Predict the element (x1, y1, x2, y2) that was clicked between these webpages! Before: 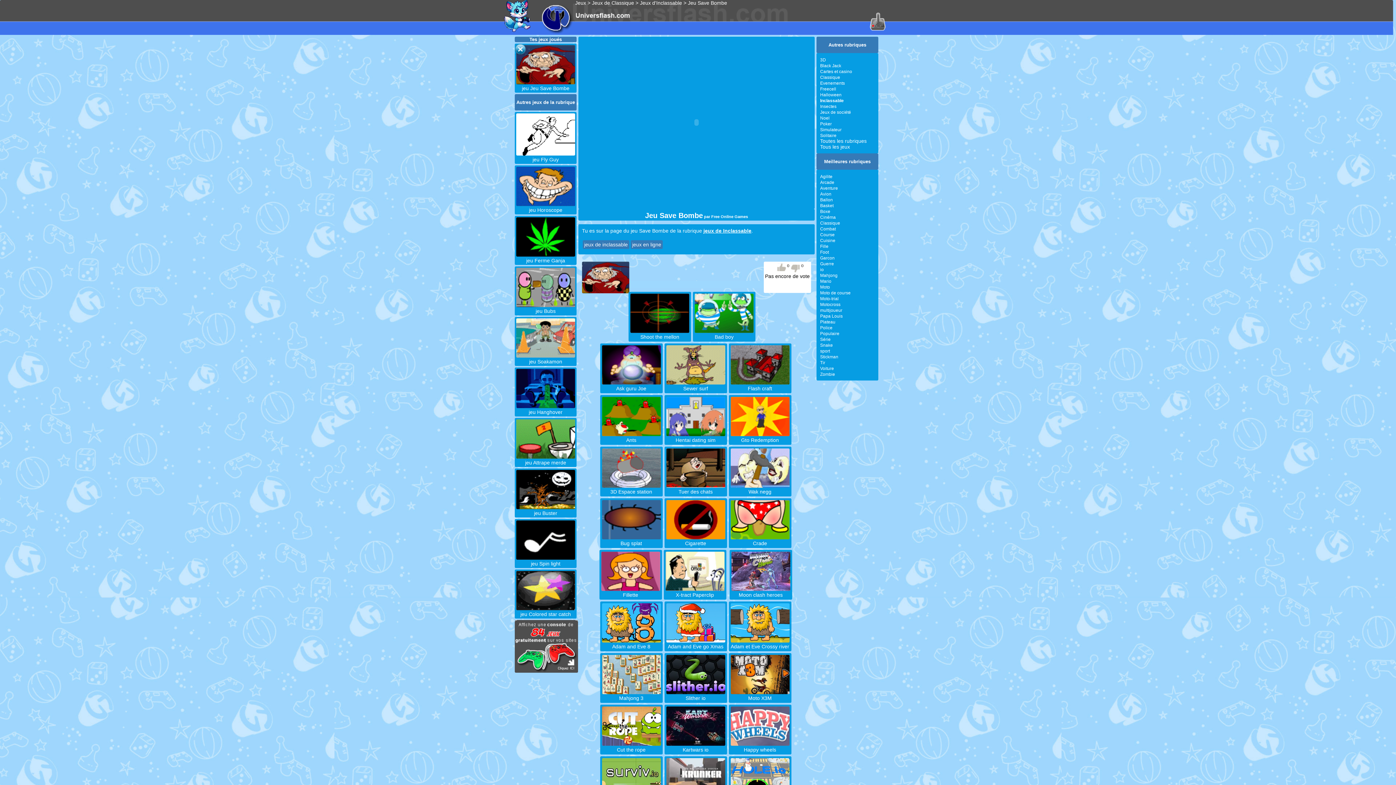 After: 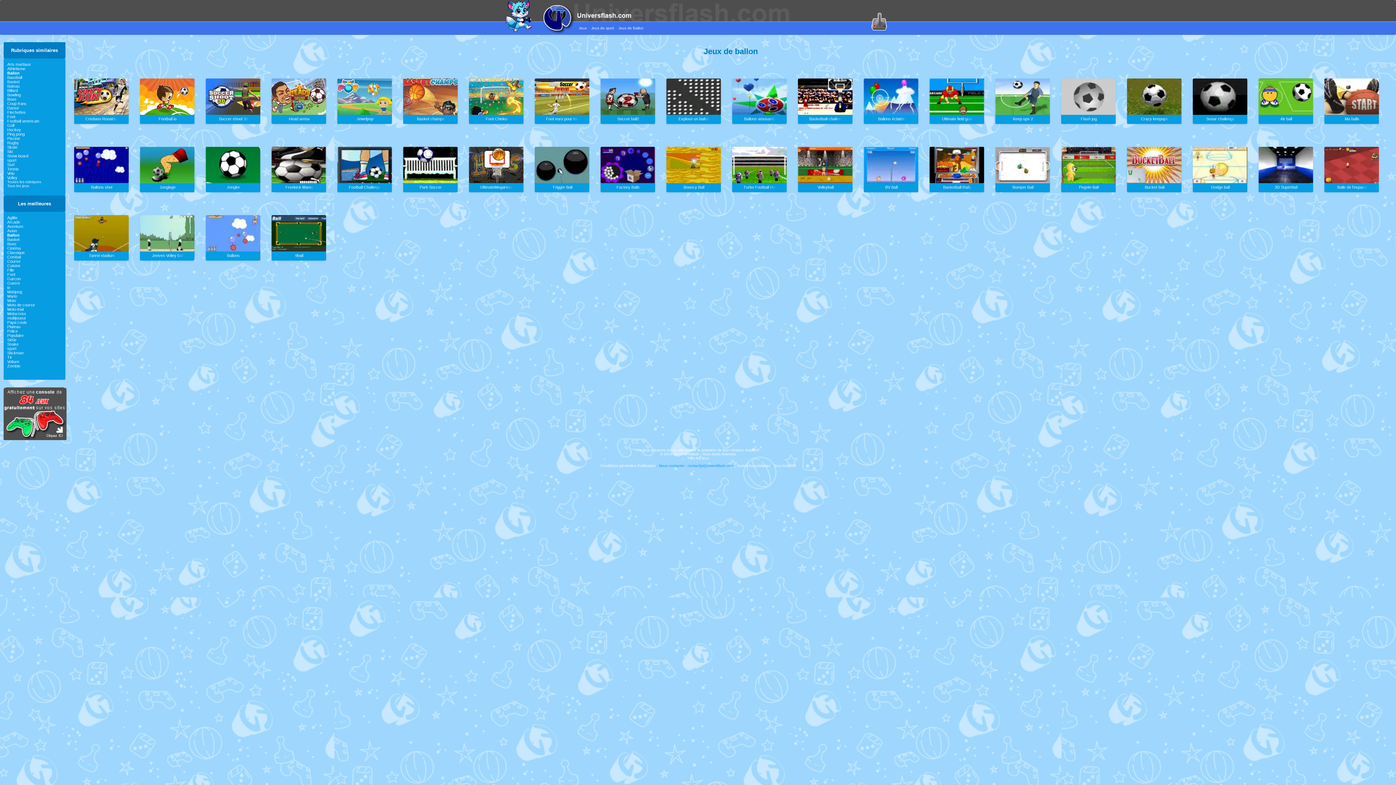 Action: label: Ballon bbox: (820, 197, 833, 202)